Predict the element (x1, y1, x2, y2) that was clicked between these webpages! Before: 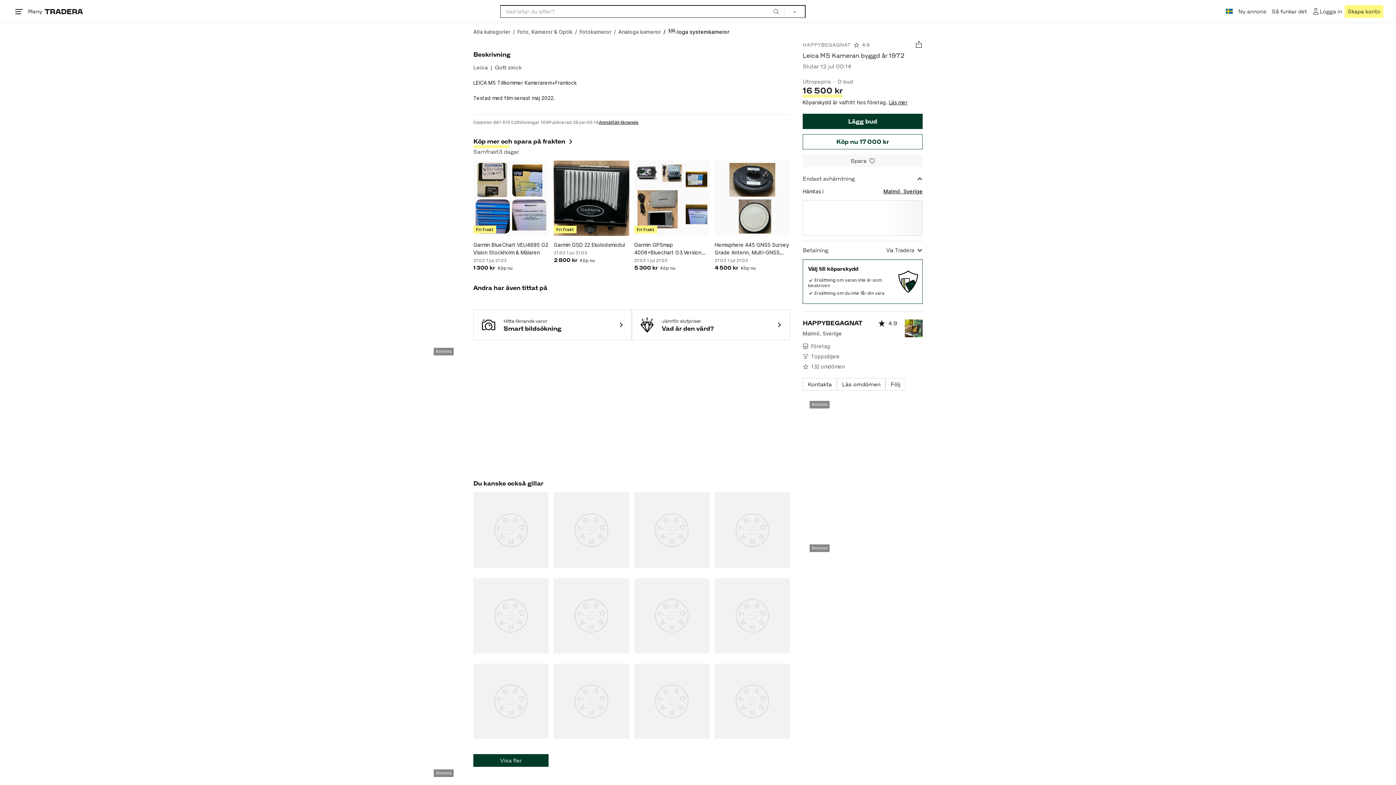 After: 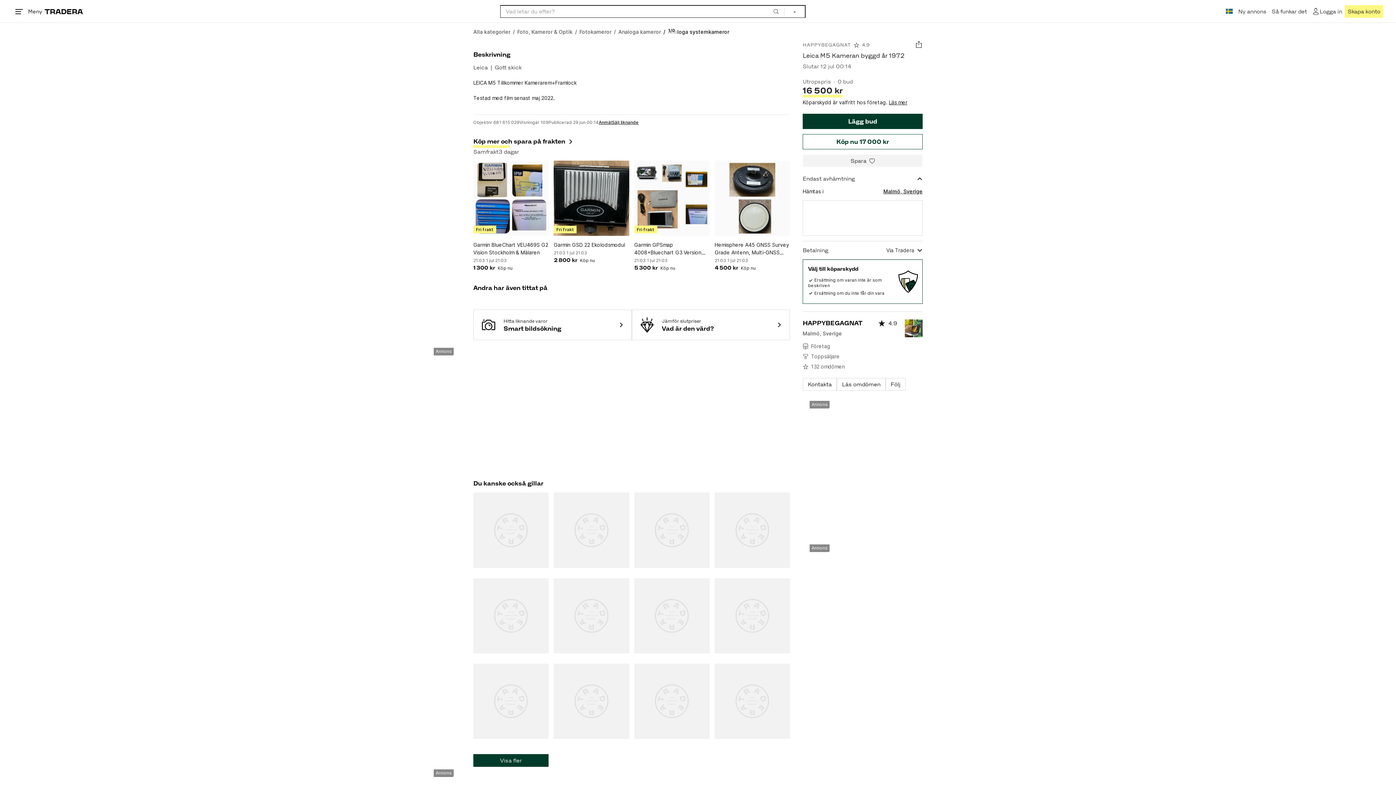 Action: label: Spara bbox: (802, 154, 922, 167)